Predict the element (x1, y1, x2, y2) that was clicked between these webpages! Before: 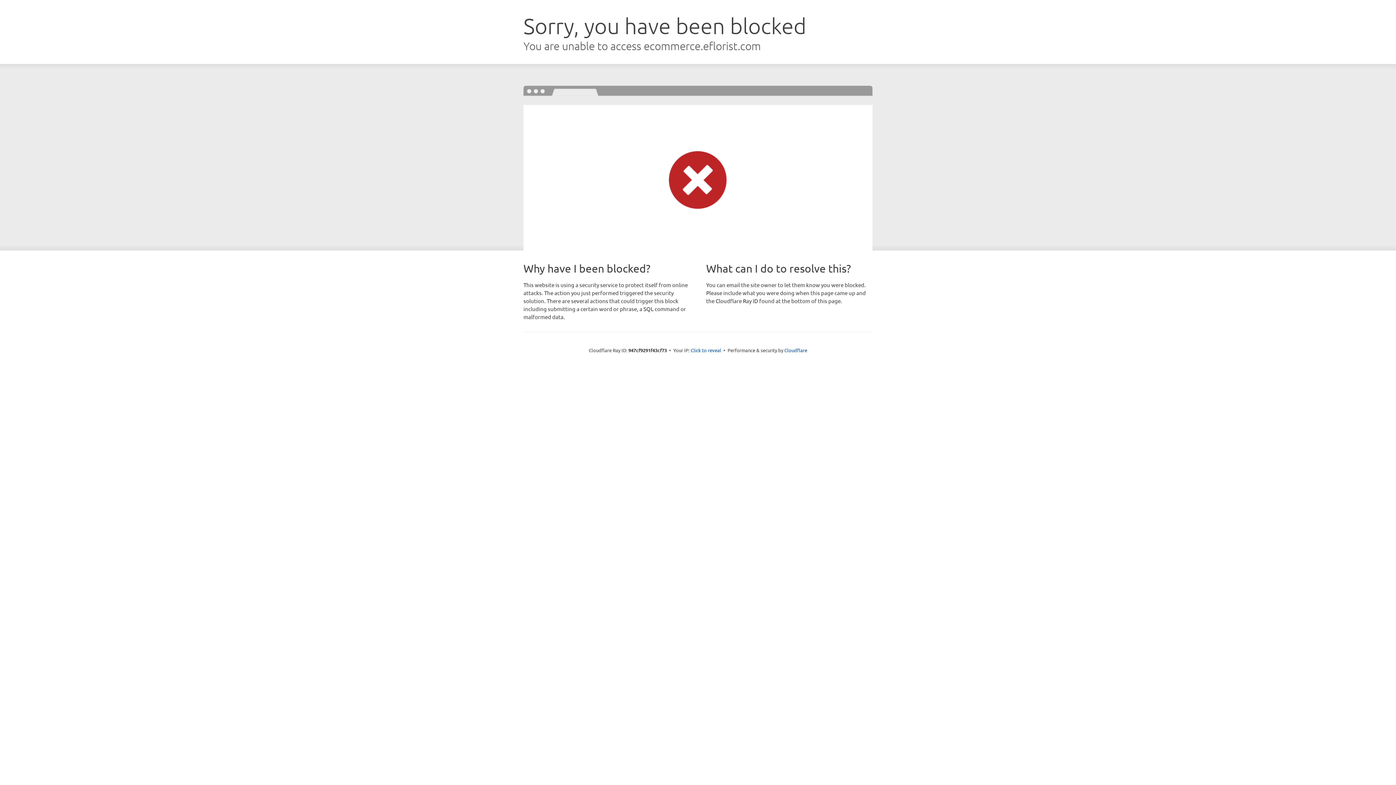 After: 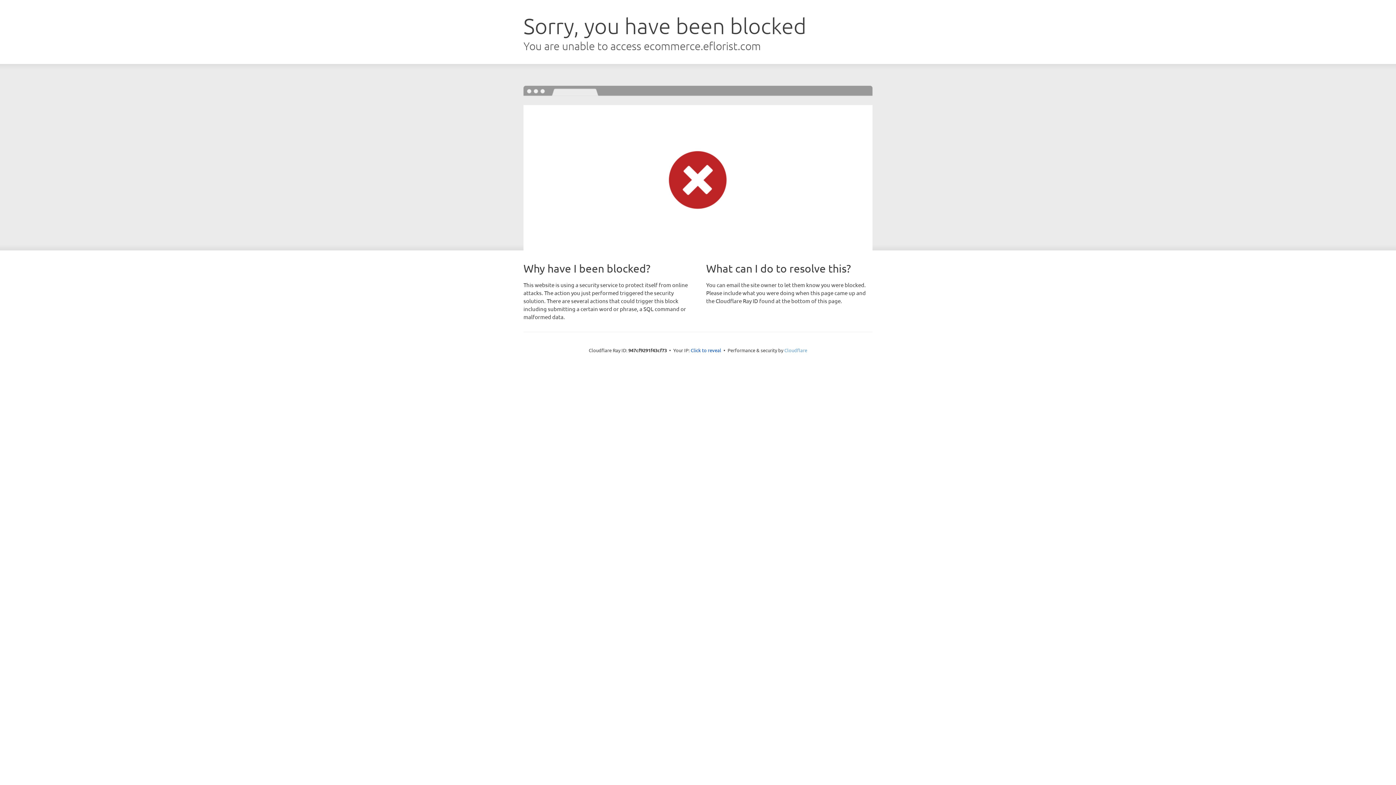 Action: bbox: (784, 347, 807, 353) label: Cloudflare